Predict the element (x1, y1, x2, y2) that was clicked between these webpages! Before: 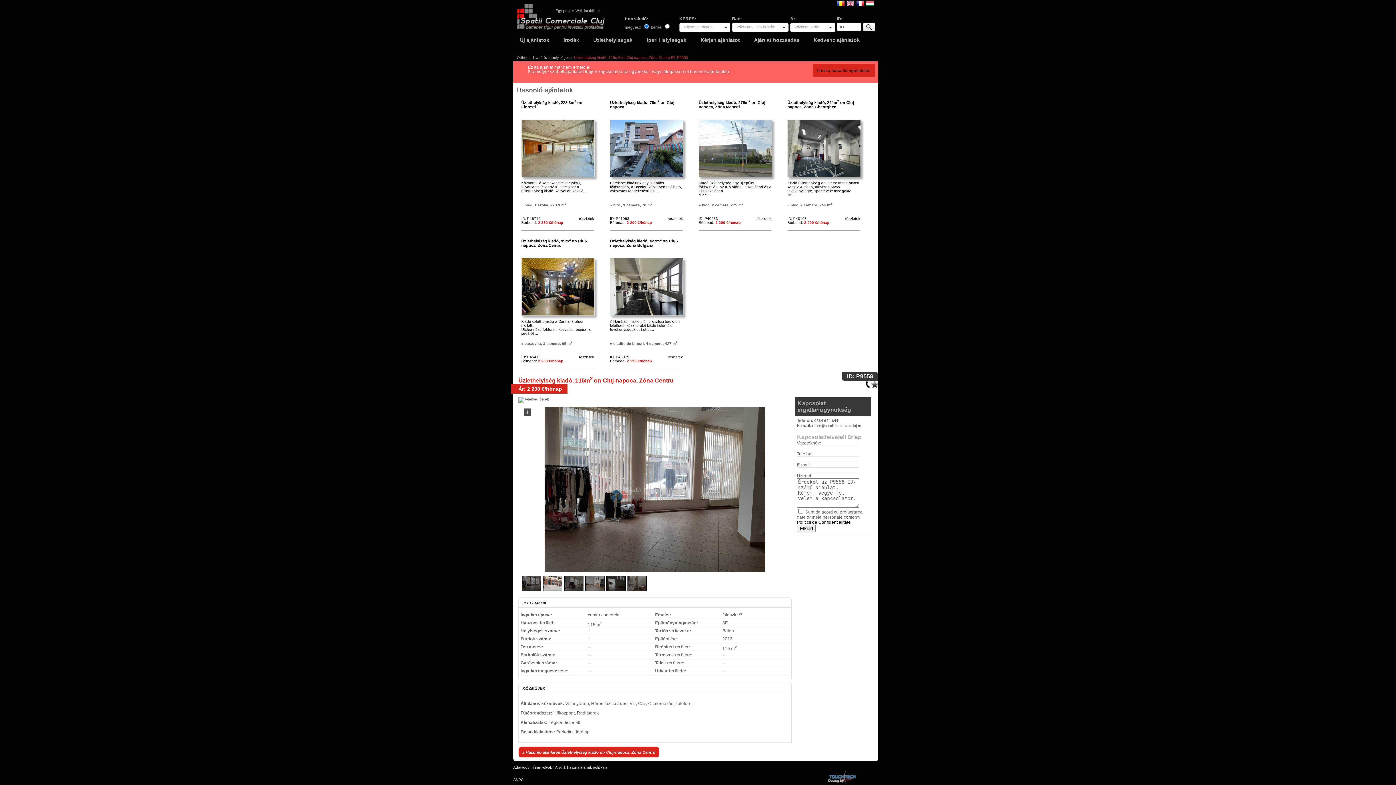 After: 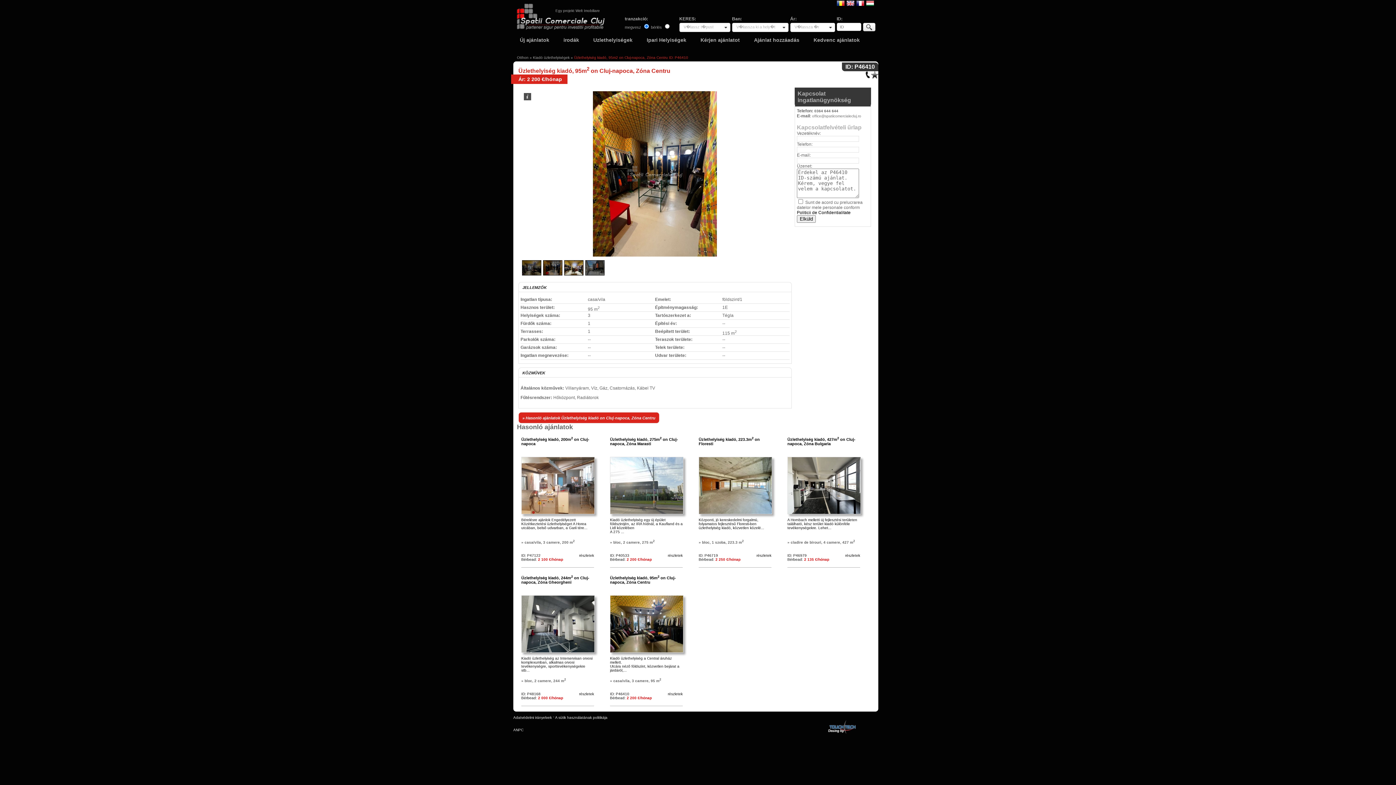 Action: bbox: (579, 355, 594, 359) label: részletek